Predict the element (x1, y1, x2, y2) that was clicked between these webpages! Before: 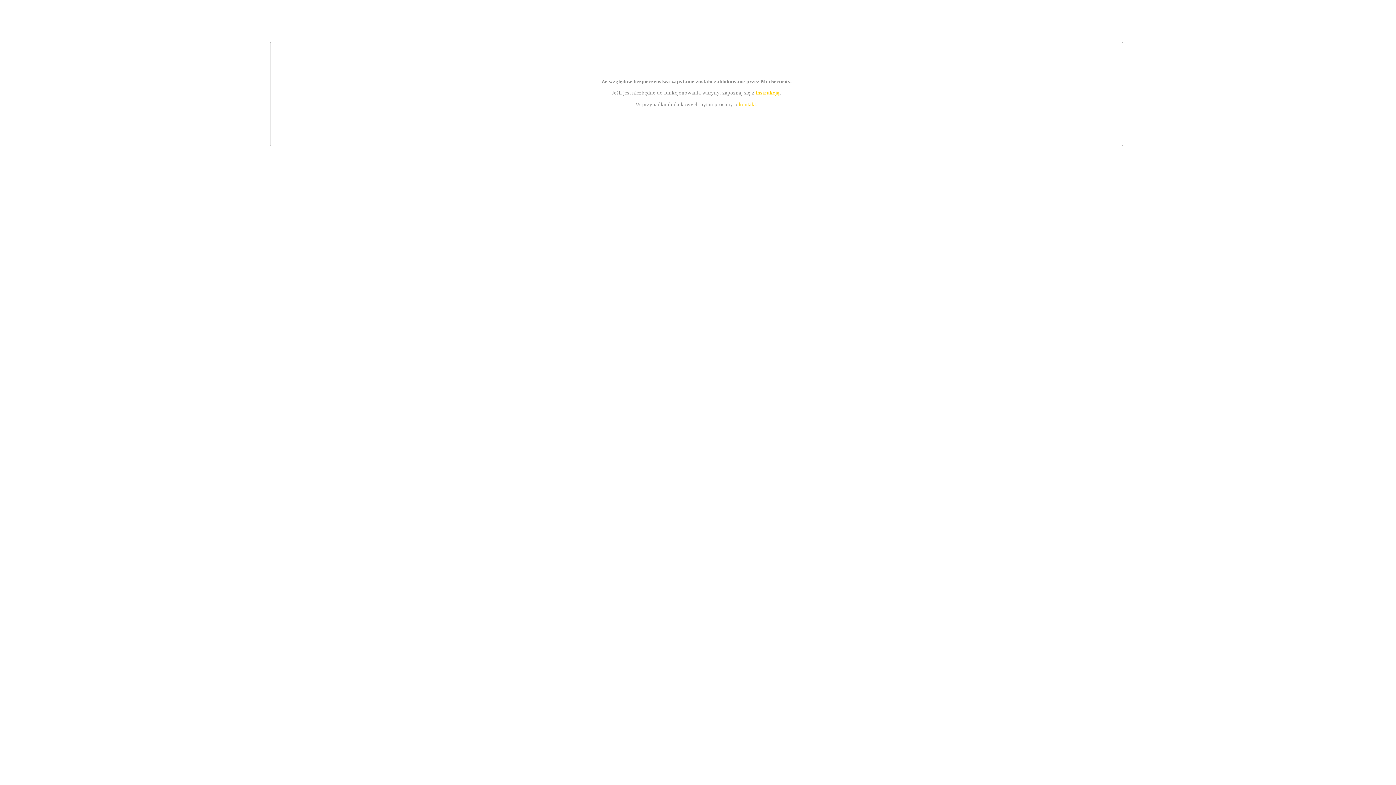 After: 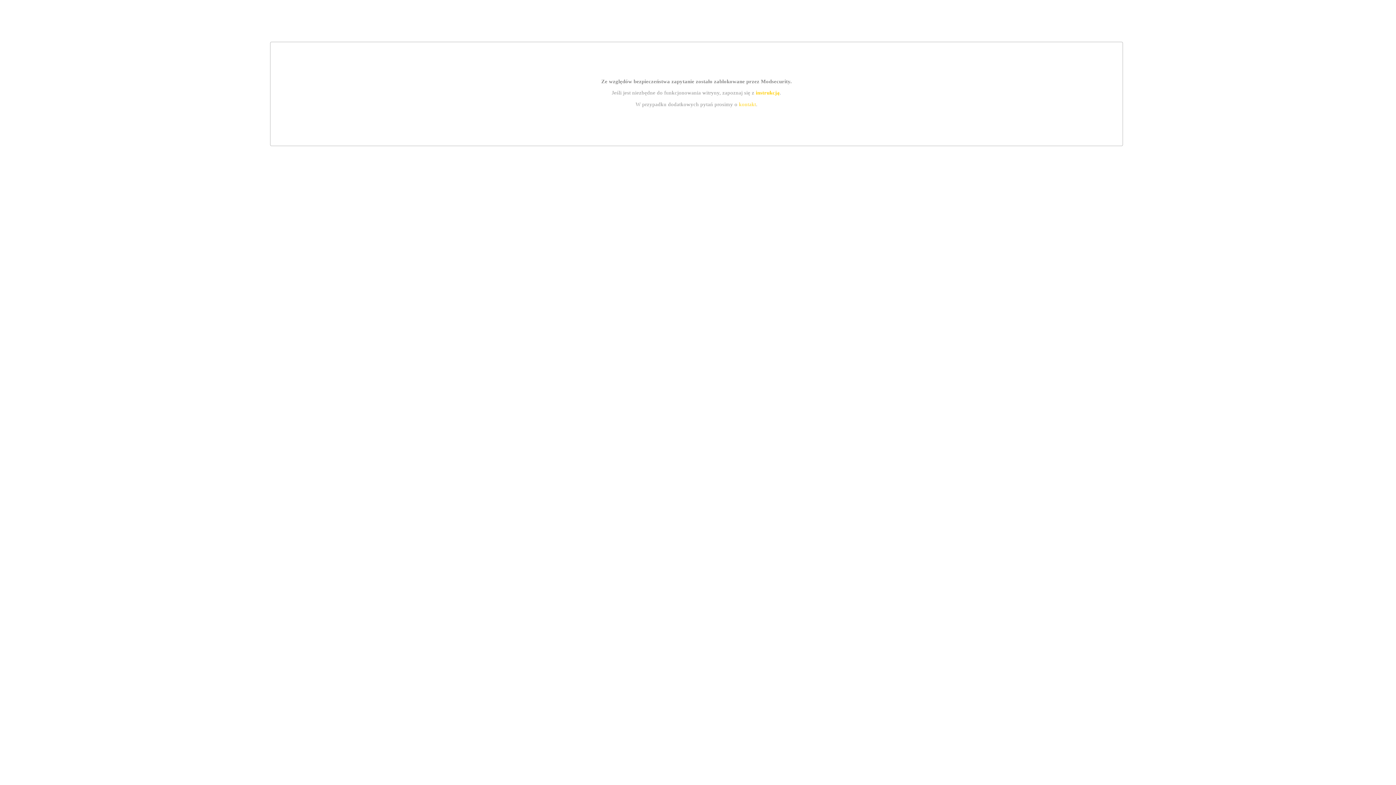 Action: bbox: (739, 101, 756, 107) label: kontakt